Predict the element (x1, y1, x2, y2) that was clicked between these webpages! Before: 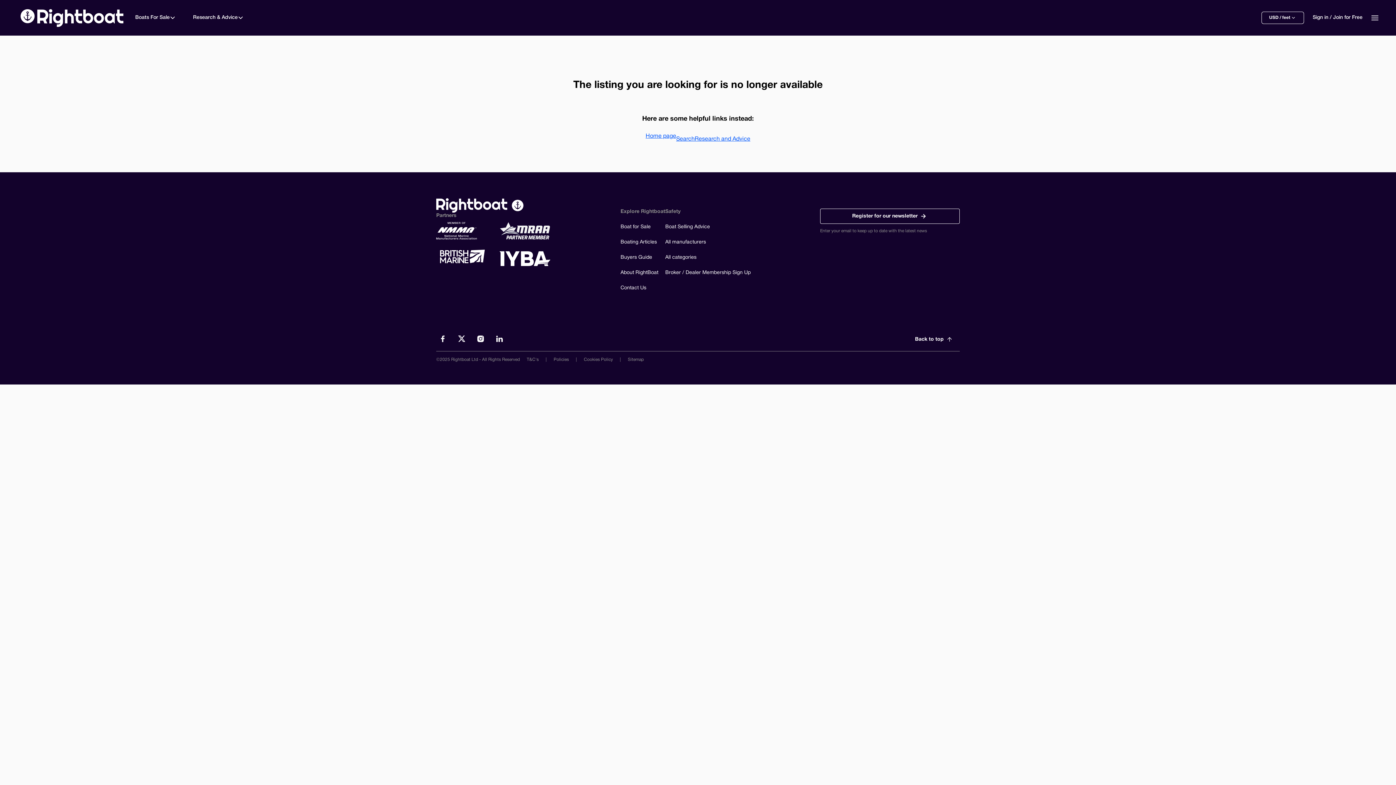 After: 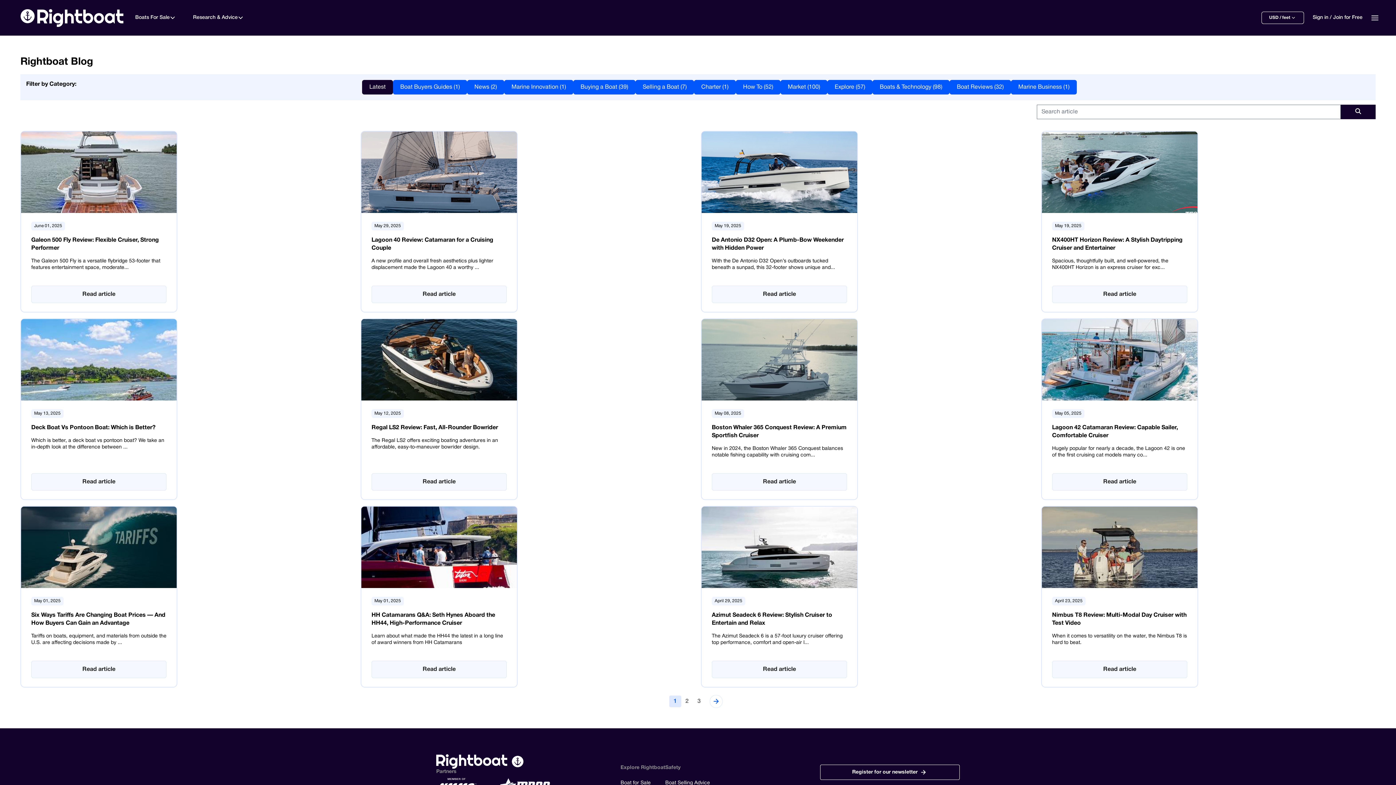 Action: bbox: (184, 0, 252, 35) label: Research & Advice